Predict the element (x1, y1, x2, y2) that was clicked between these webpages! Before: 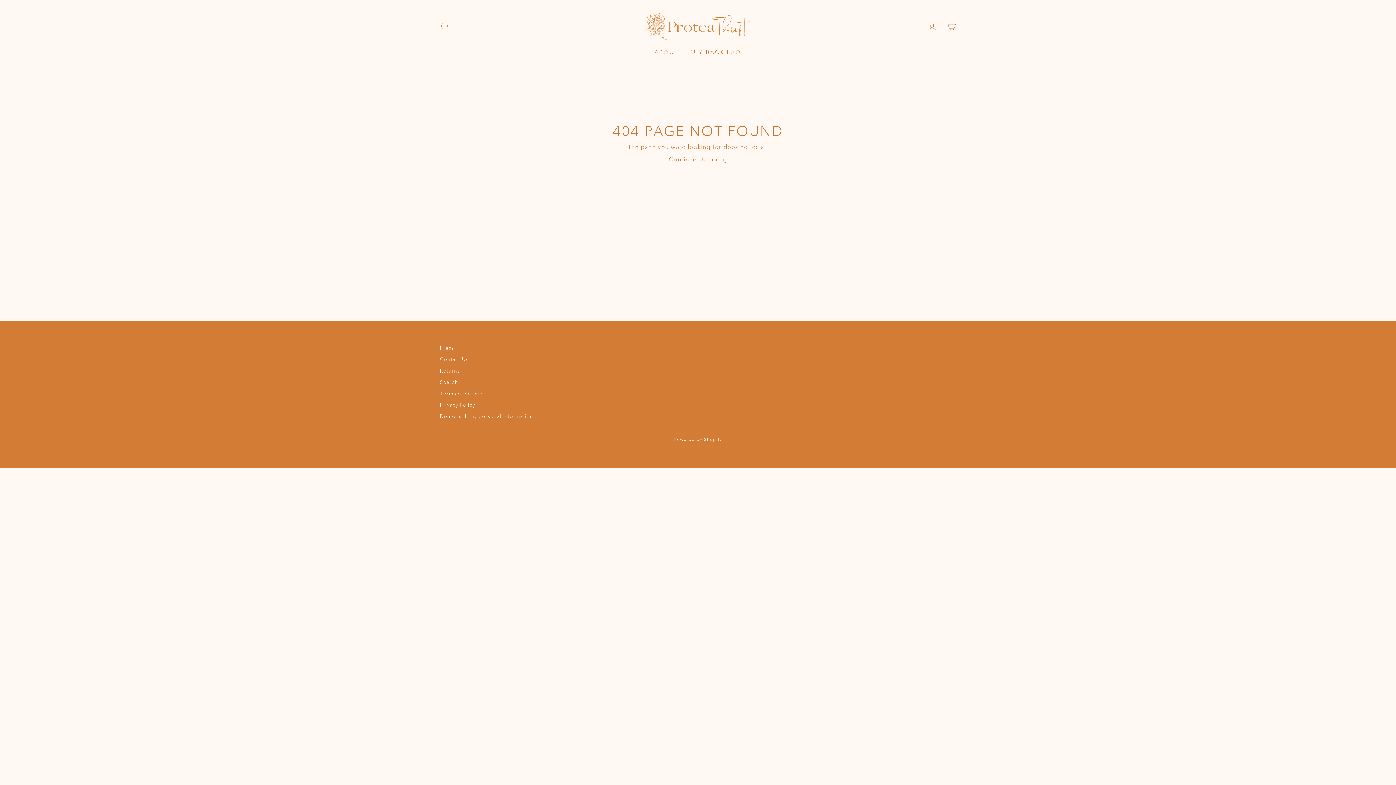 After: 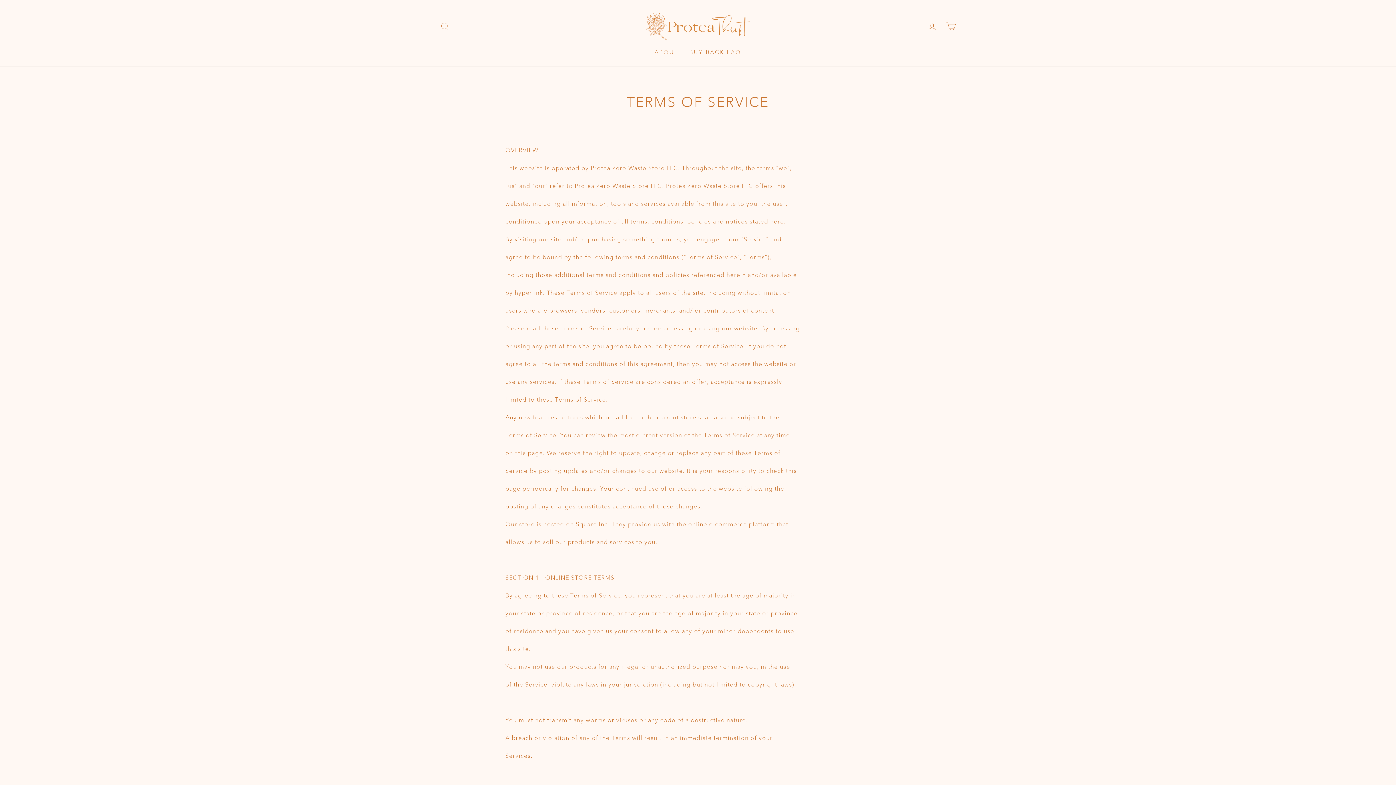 Action: bbox: (440, 388, 484, 398) label: Terms of Service